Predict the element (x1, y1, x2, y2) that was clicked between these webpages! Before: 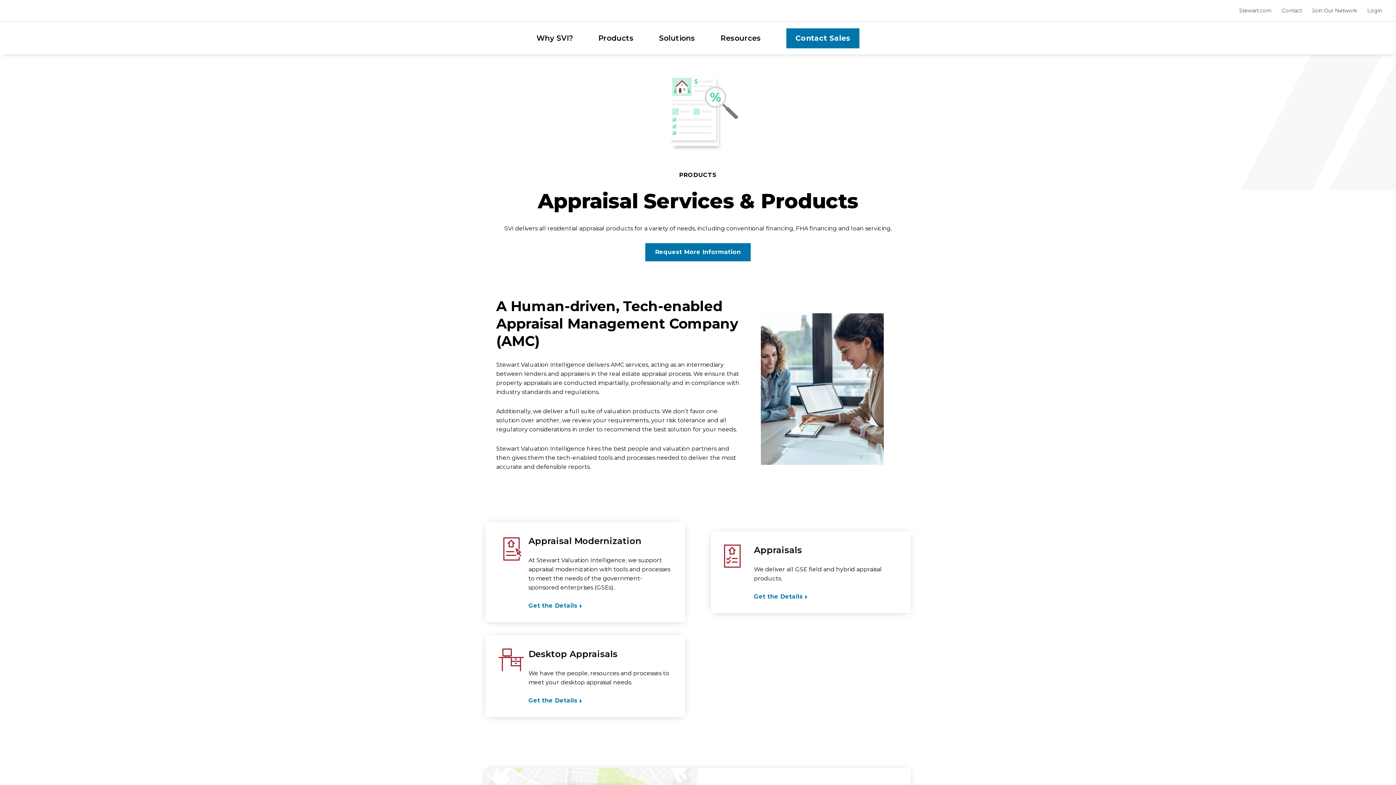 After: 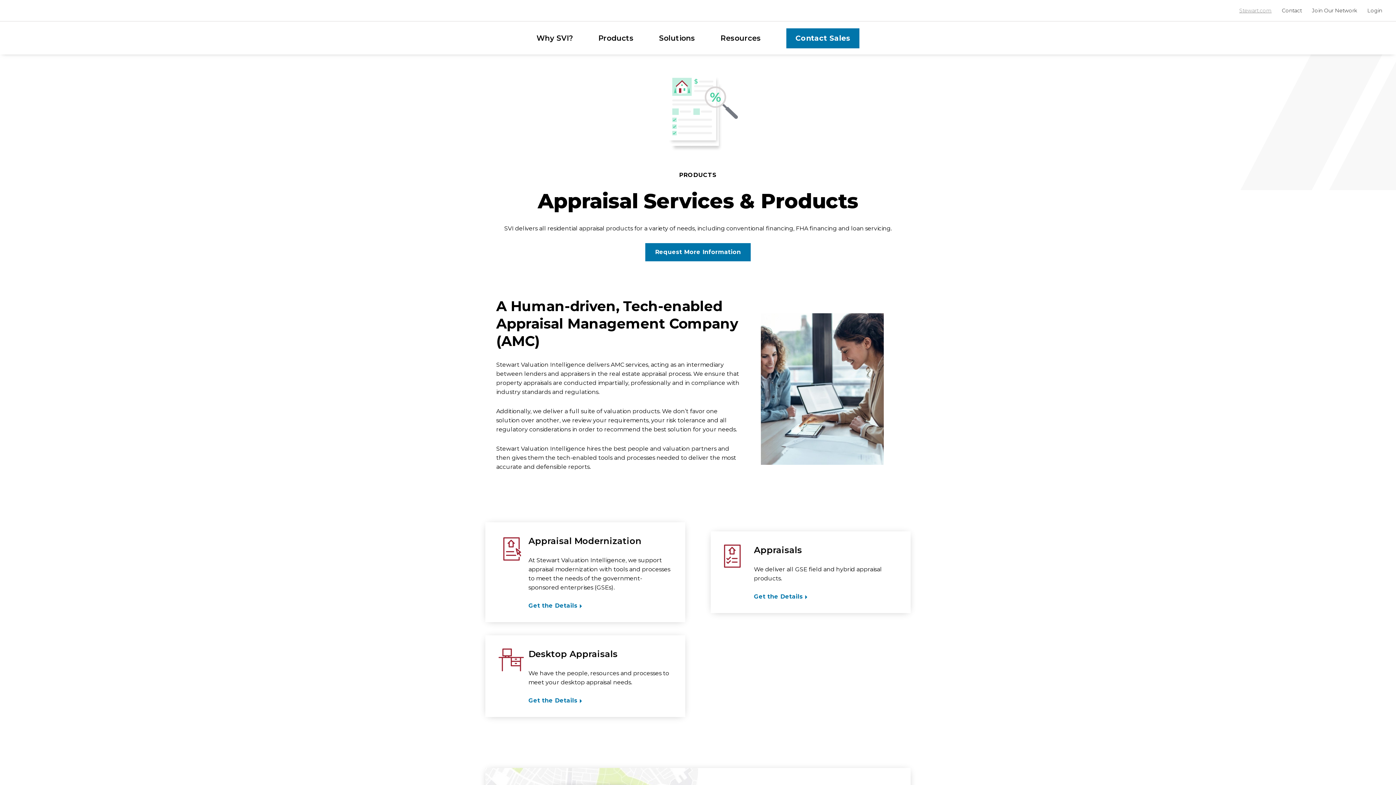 Action: label: Stewart.com bbox: (1239, 7, 1272, 13)